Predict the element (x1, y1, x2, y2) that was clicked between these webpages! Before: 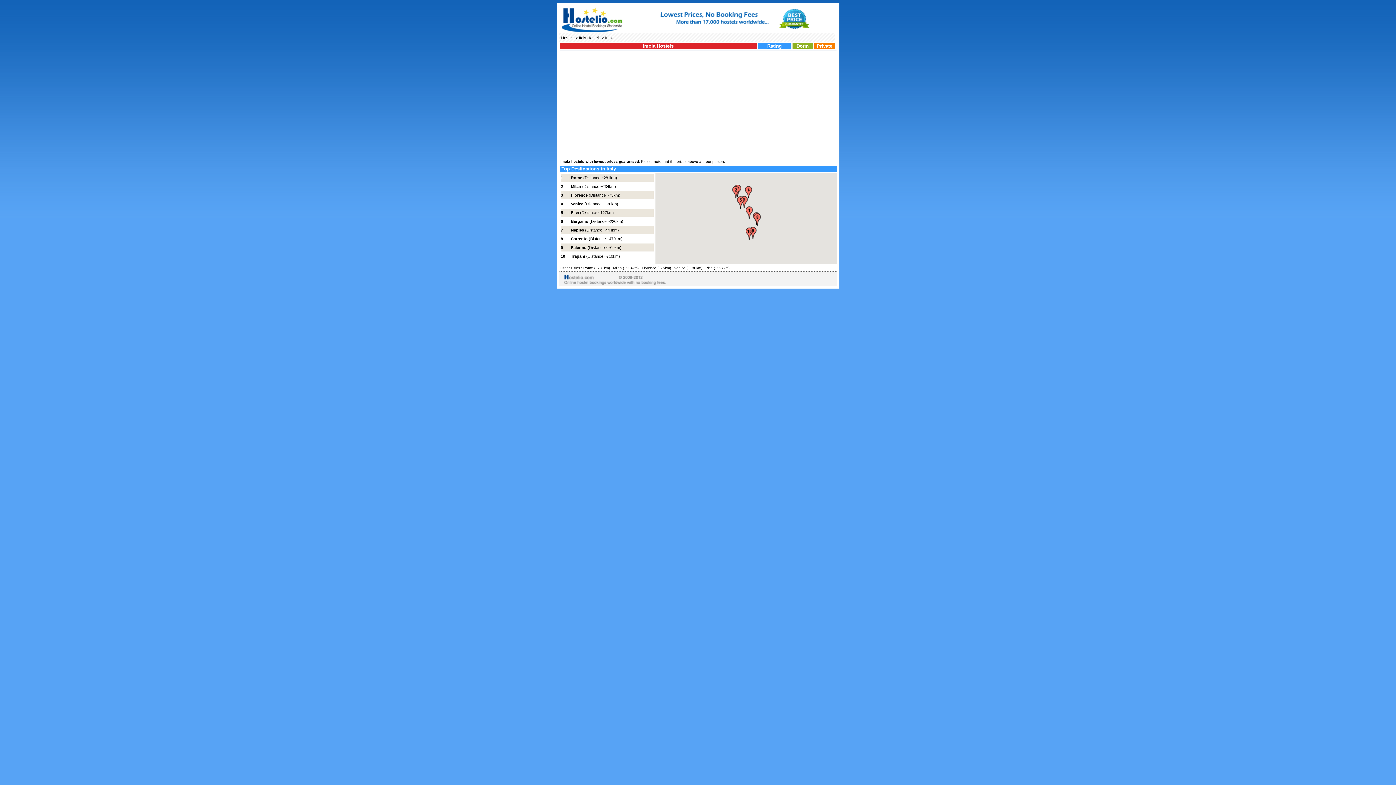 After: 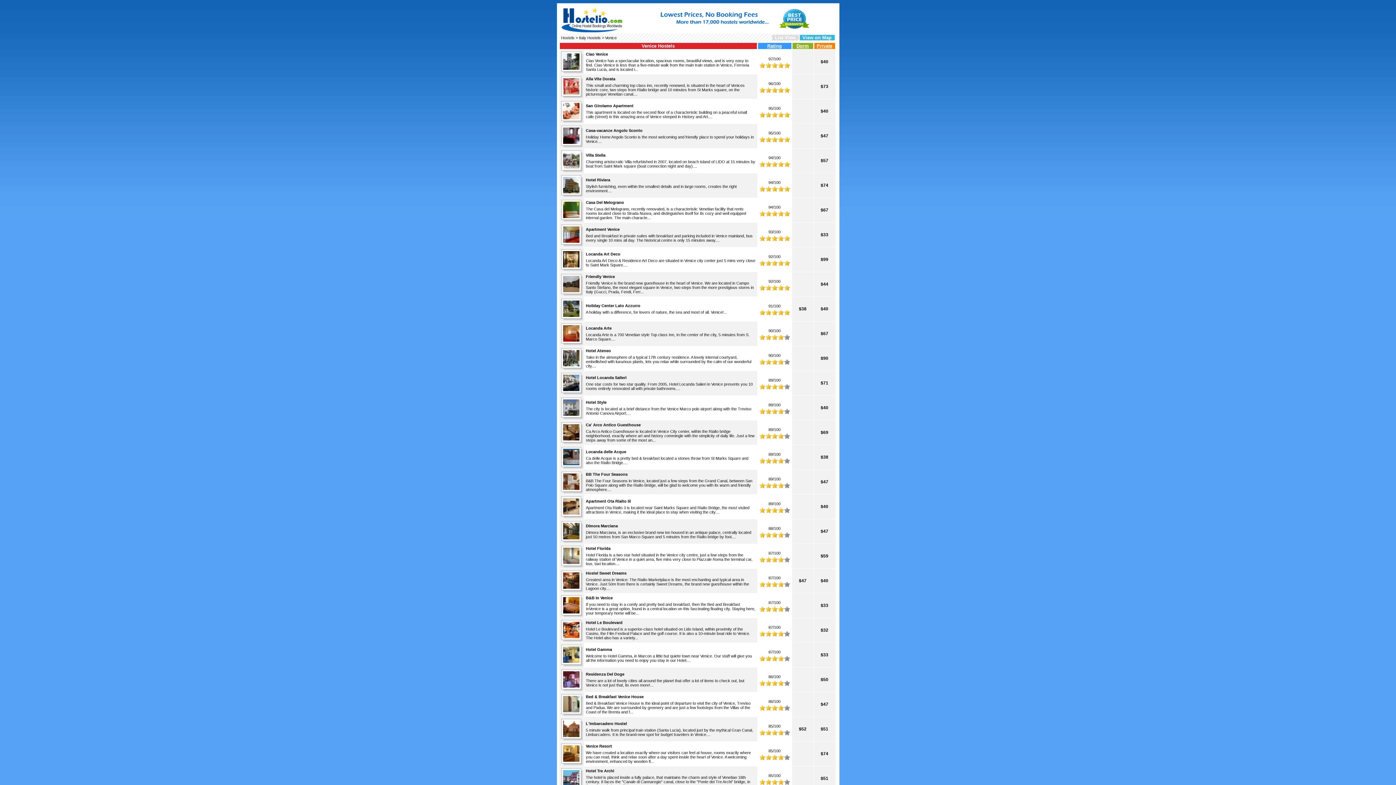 Action: label: Venice bbox: (674, 266, 685, 270)